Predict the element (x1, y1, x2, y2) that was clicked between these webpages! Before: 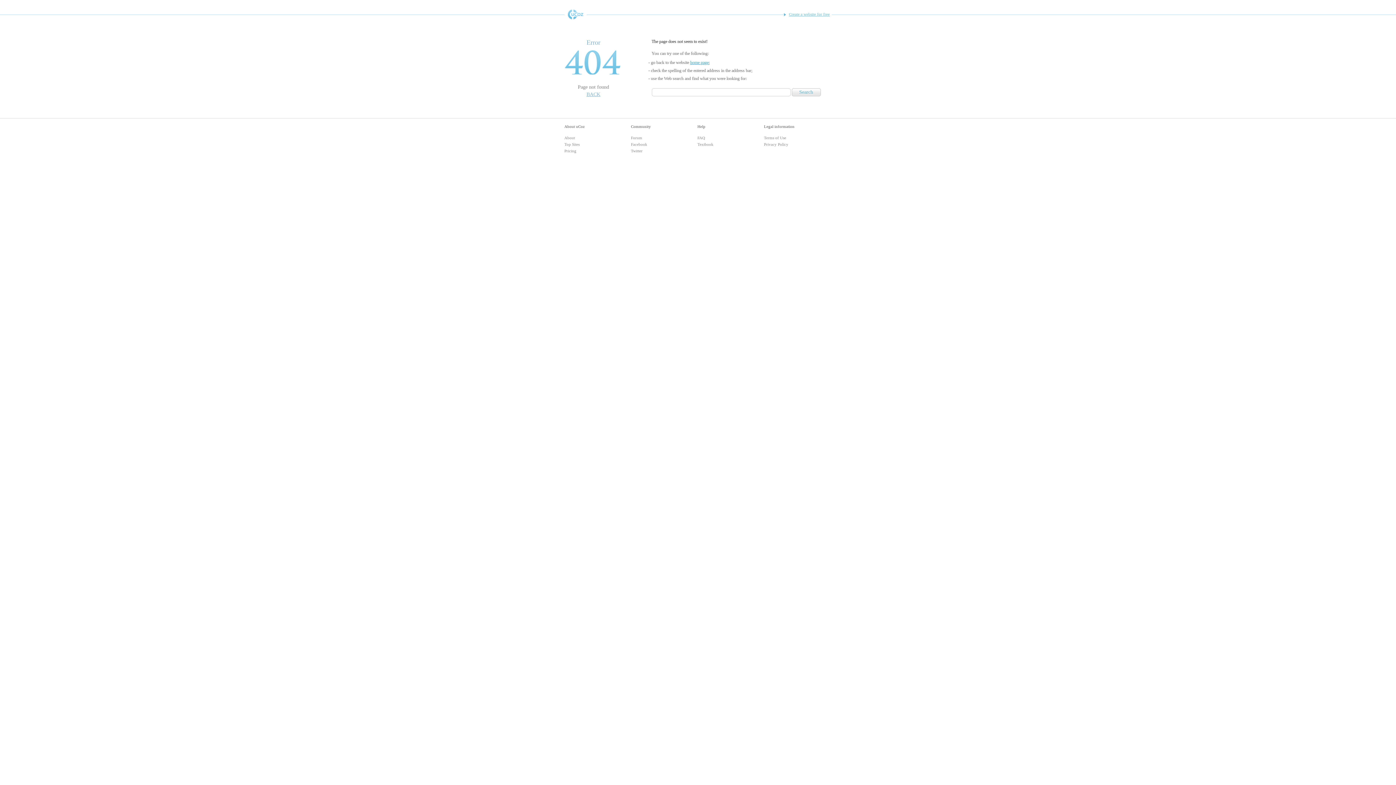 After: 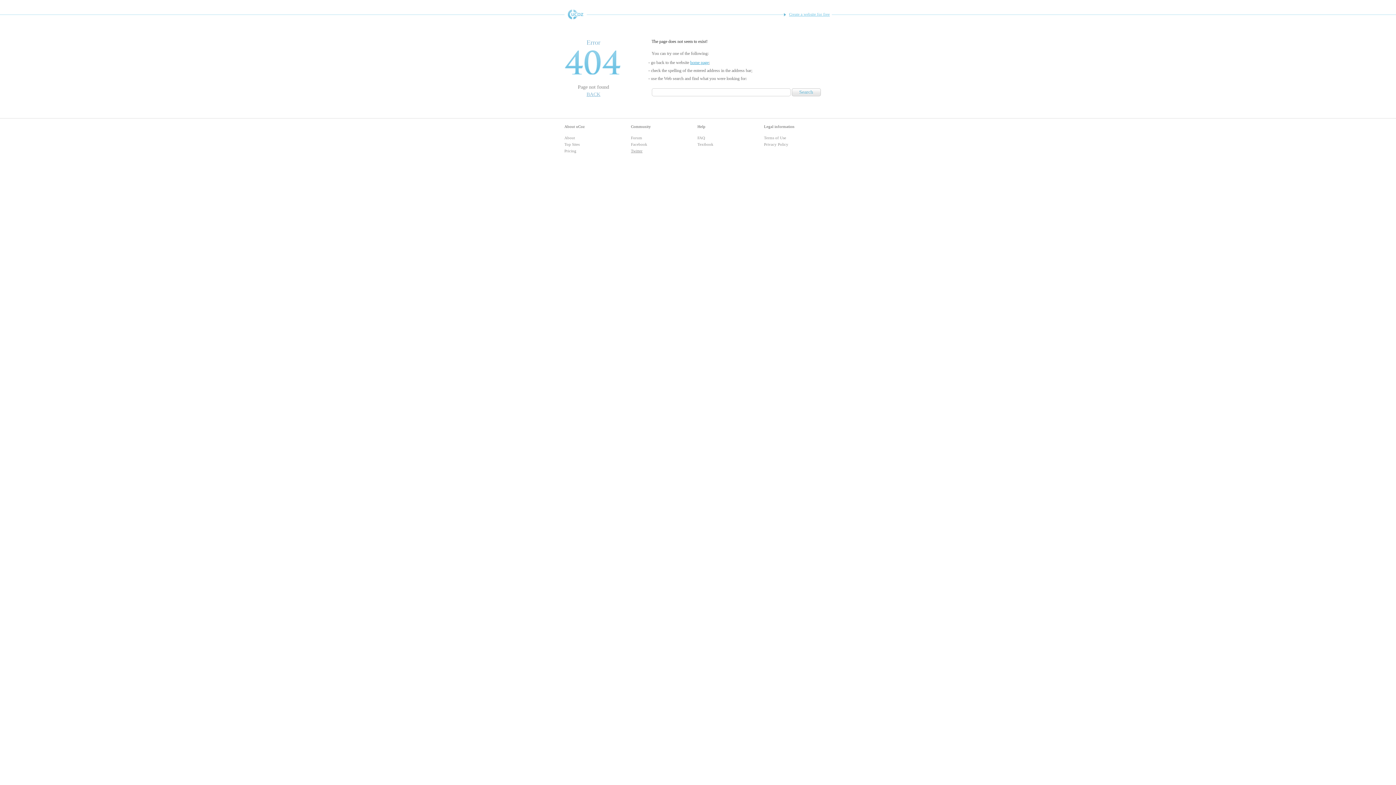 Action: bbox: (631, 148, 642, 153) label: Twitter